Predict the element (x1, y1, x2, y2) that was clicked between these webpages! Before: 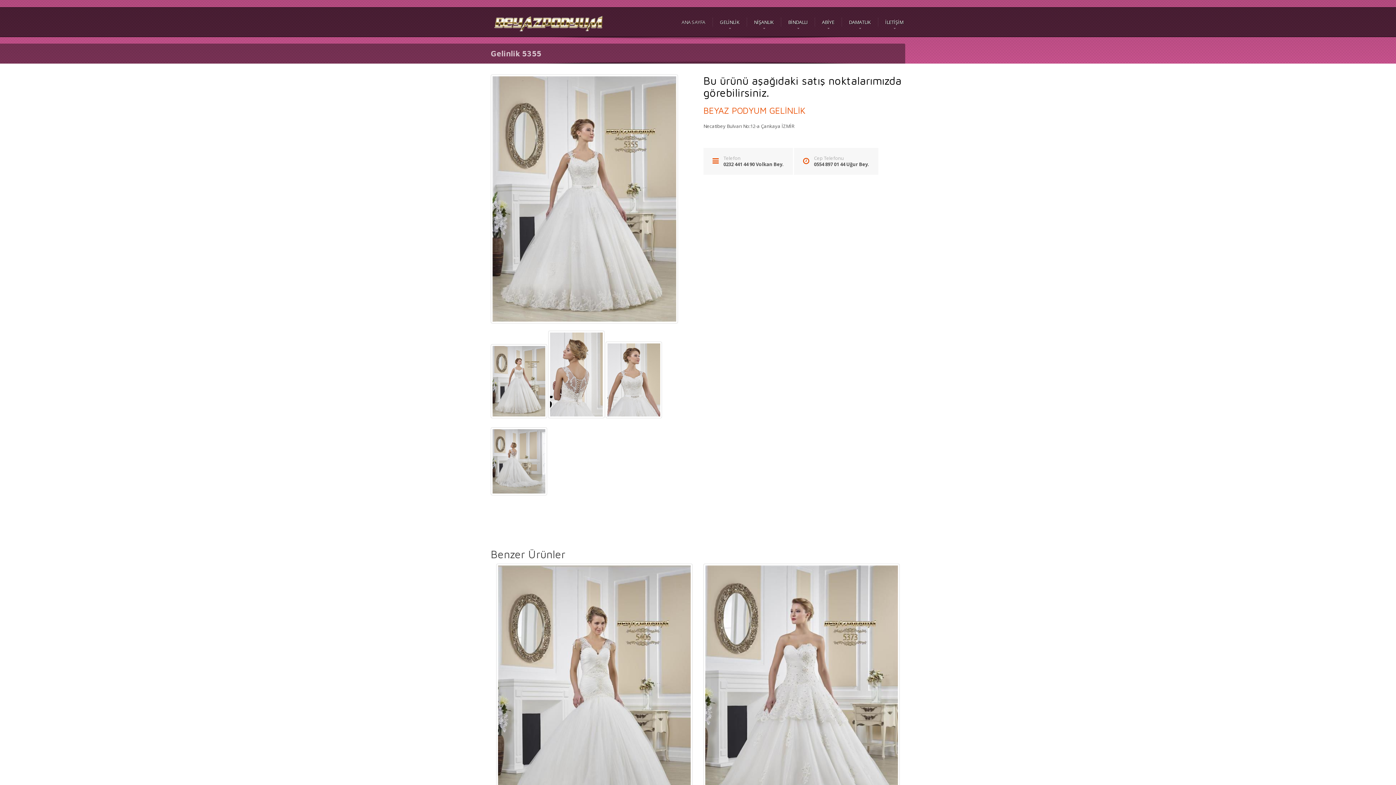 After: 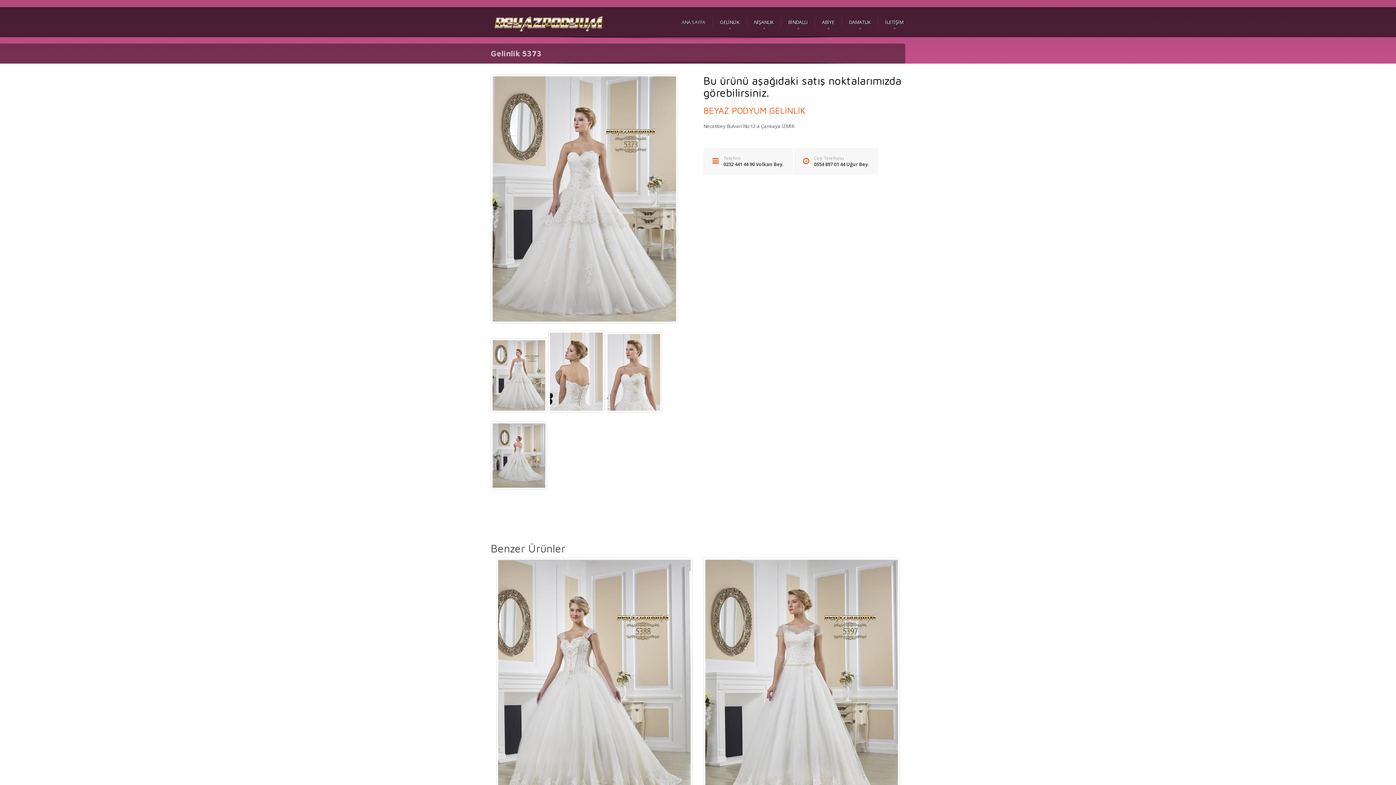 Action: bbox: (703, 564, 900, 825)